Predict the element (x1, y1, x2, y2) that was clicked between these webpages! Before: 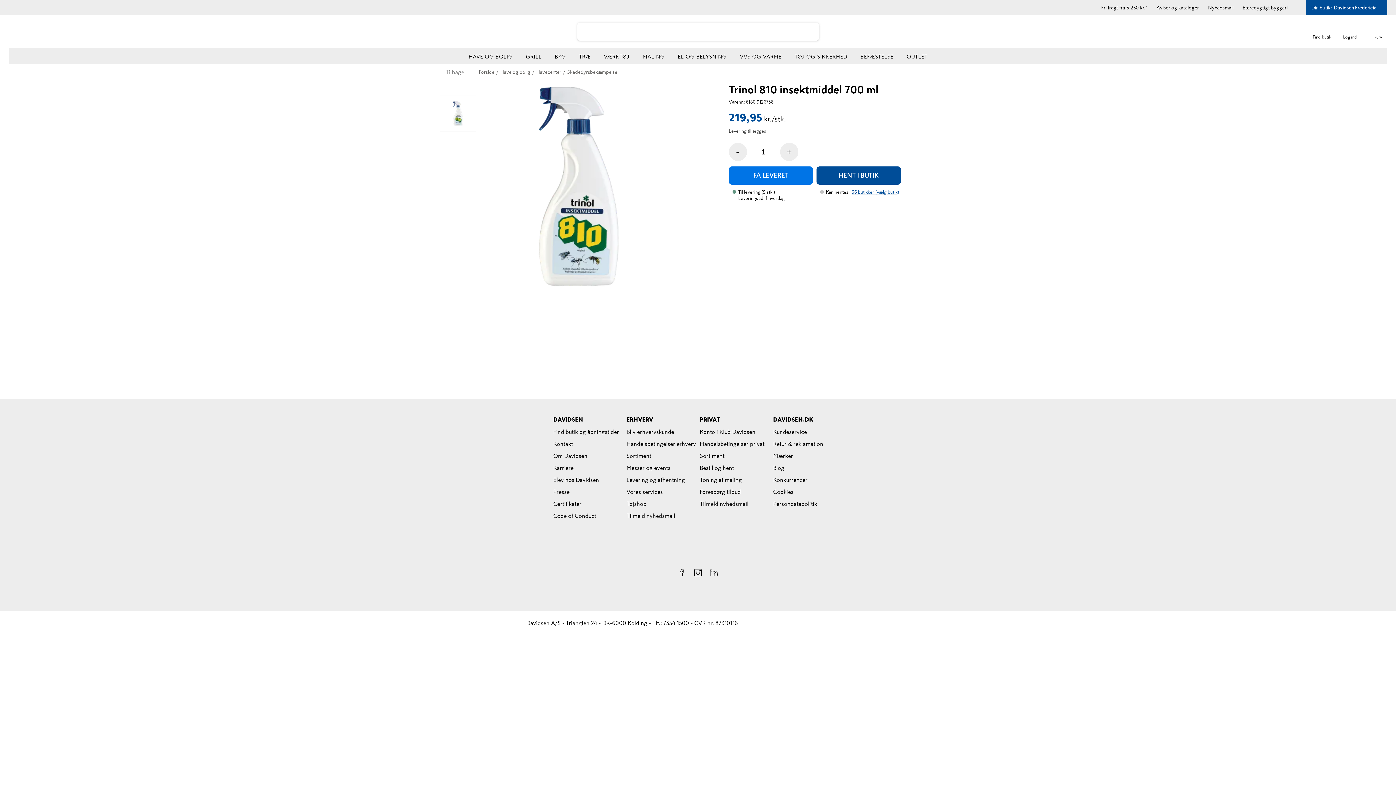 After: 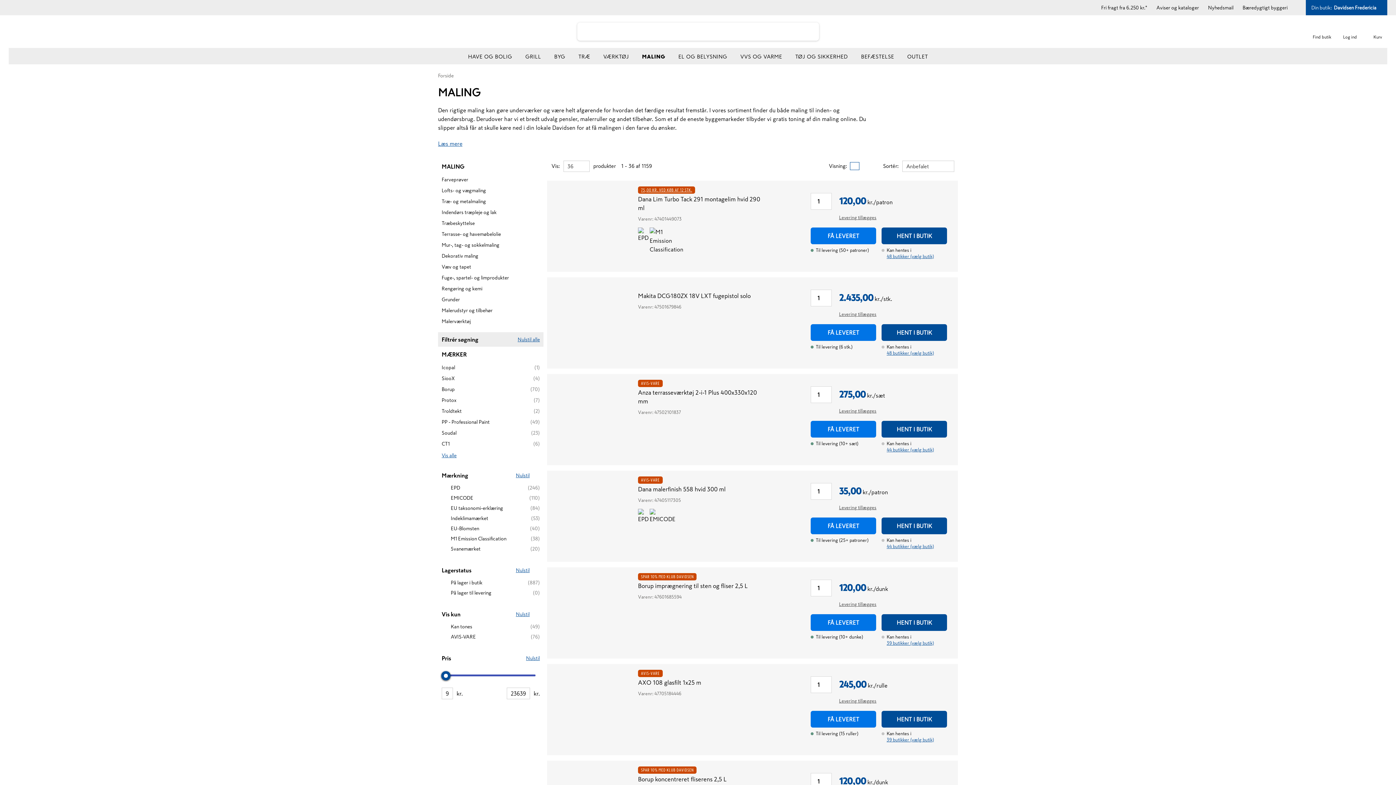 Action: label: MALING bbox: (636, 52, 671, 59)